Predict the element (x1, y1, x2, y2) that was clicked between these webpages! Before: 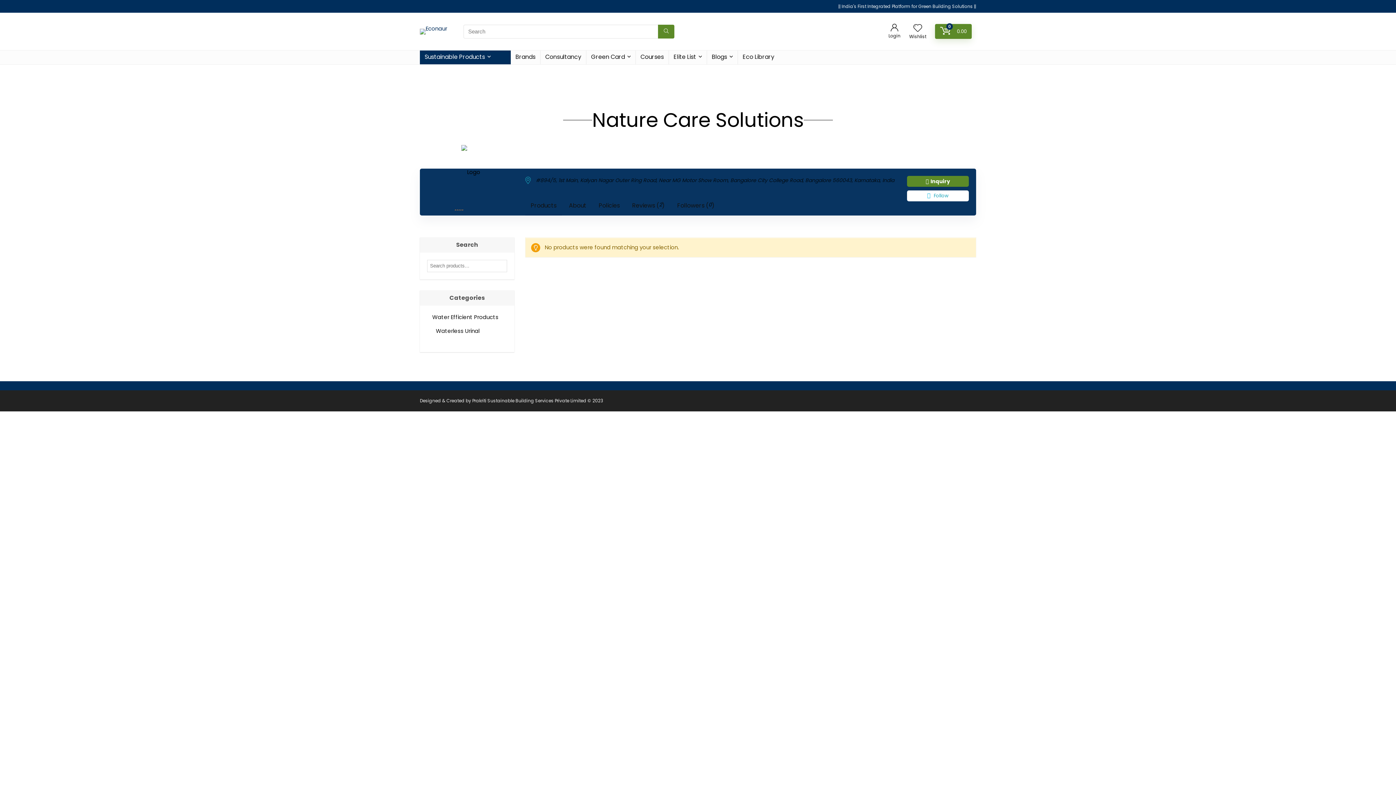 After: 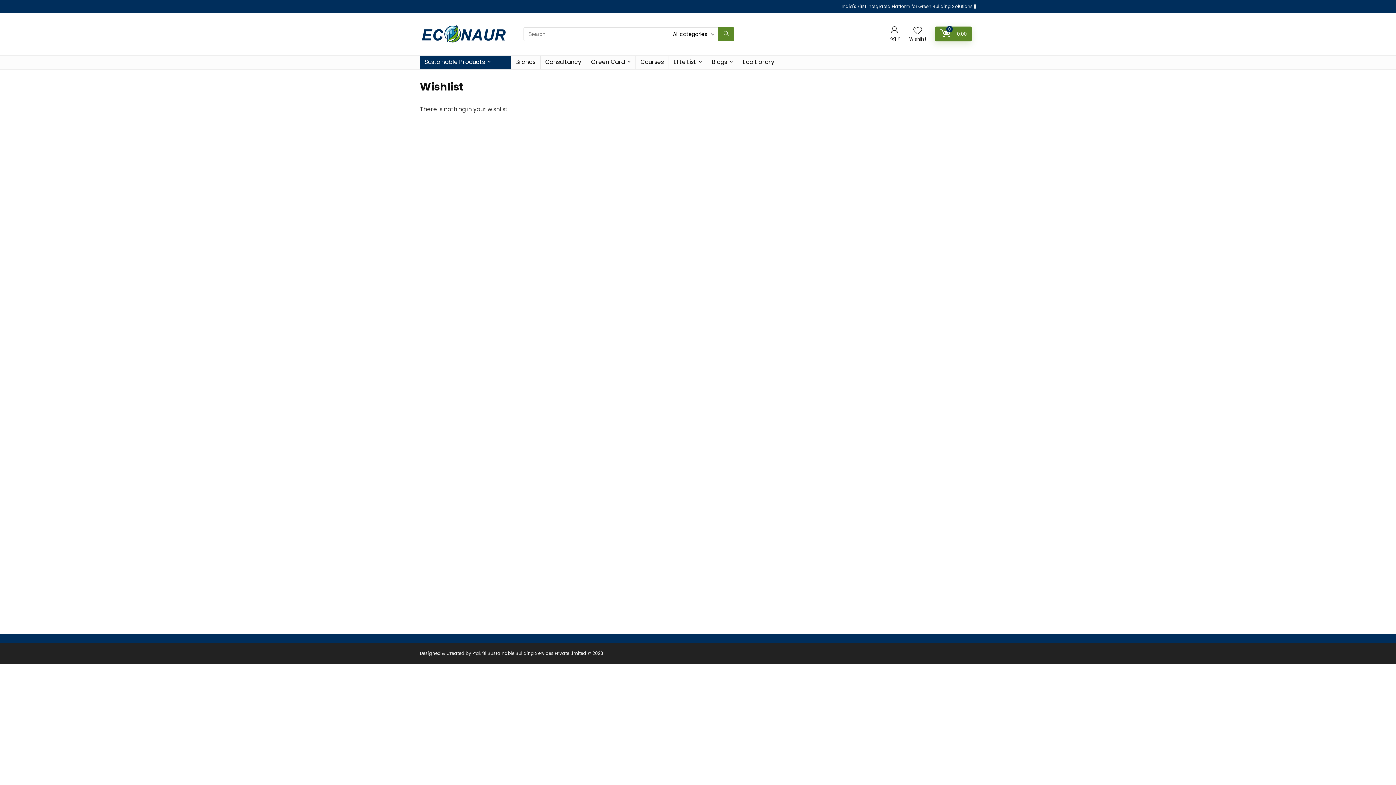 Action: bbox: (913, 22, 922, 34)